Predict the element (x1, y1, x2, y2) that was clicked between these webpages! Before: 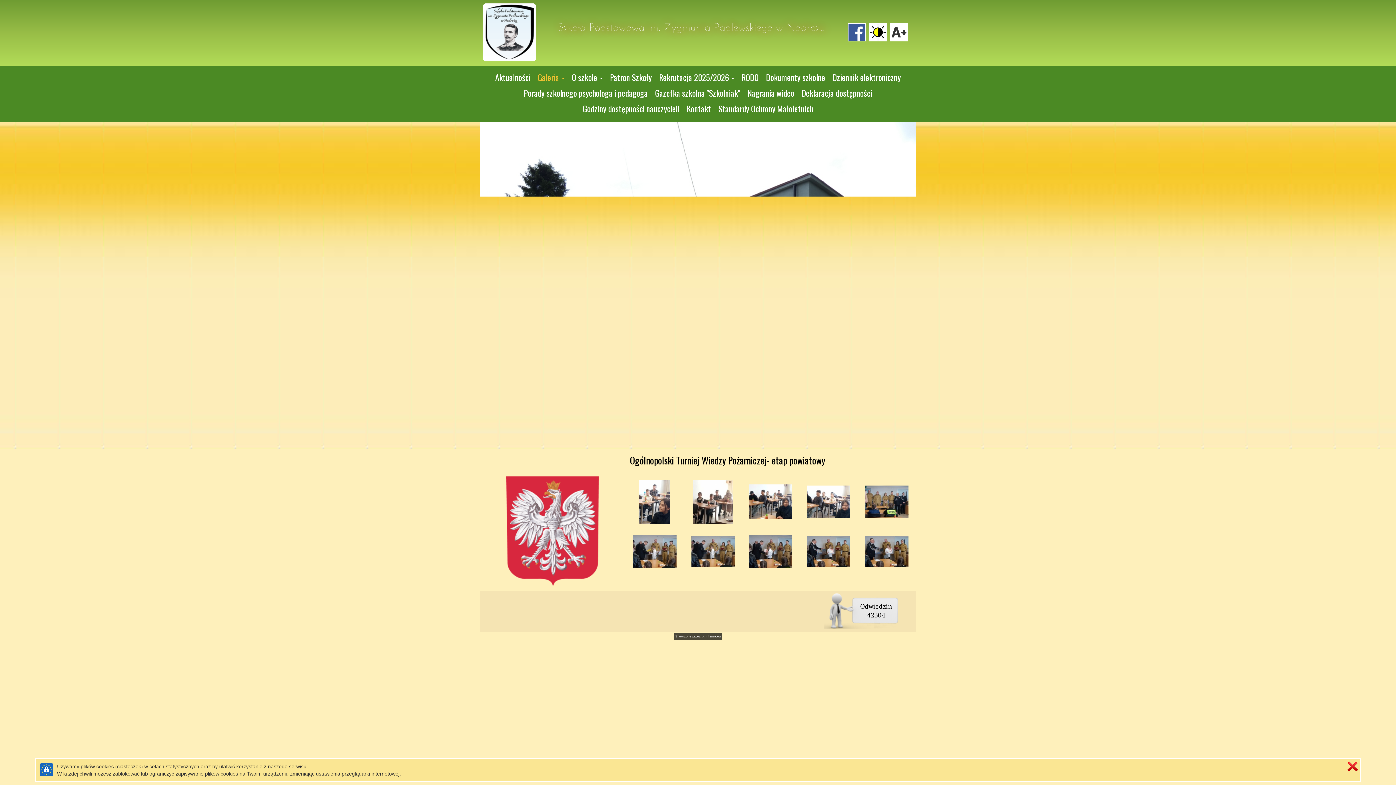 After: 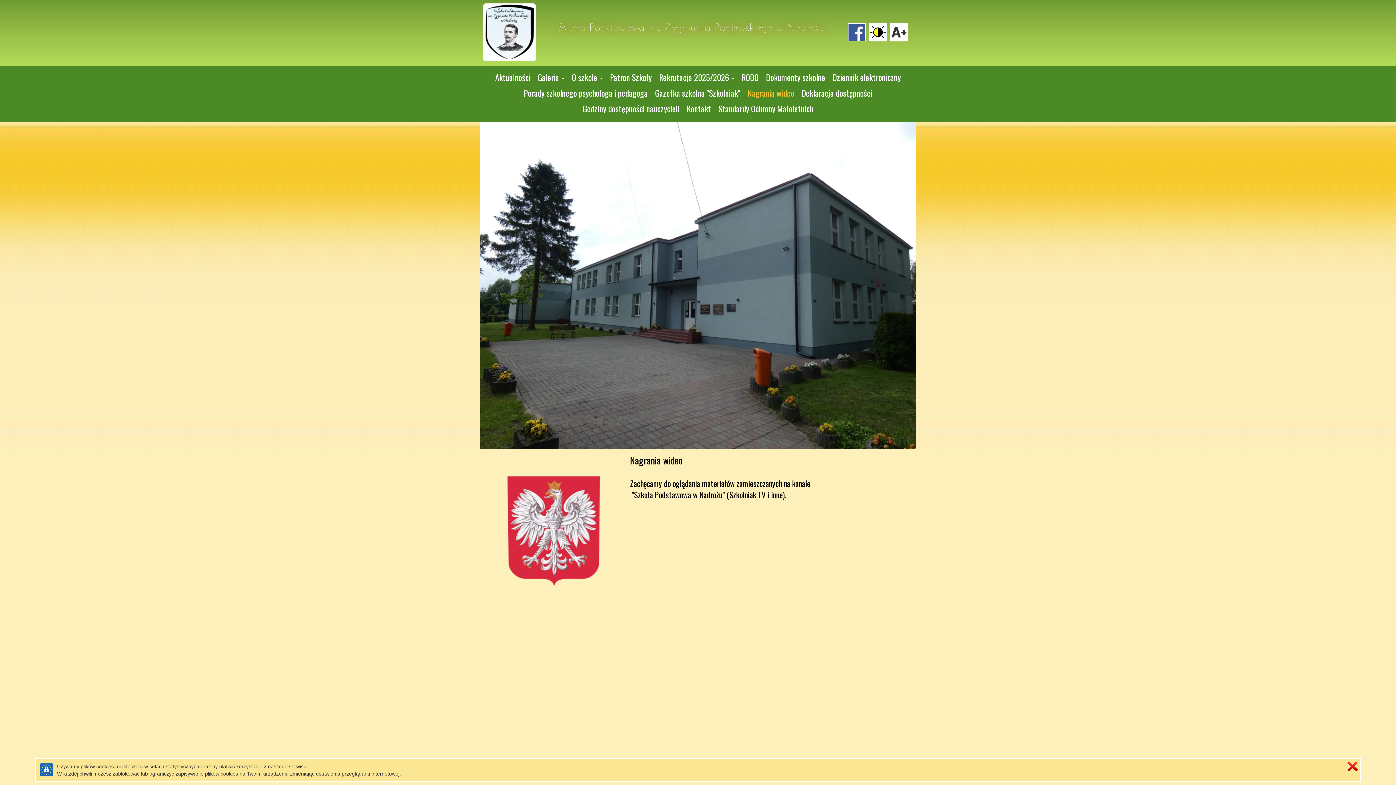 Action: bbox: (745, 86, 796, 100) label: Nagrania wideo